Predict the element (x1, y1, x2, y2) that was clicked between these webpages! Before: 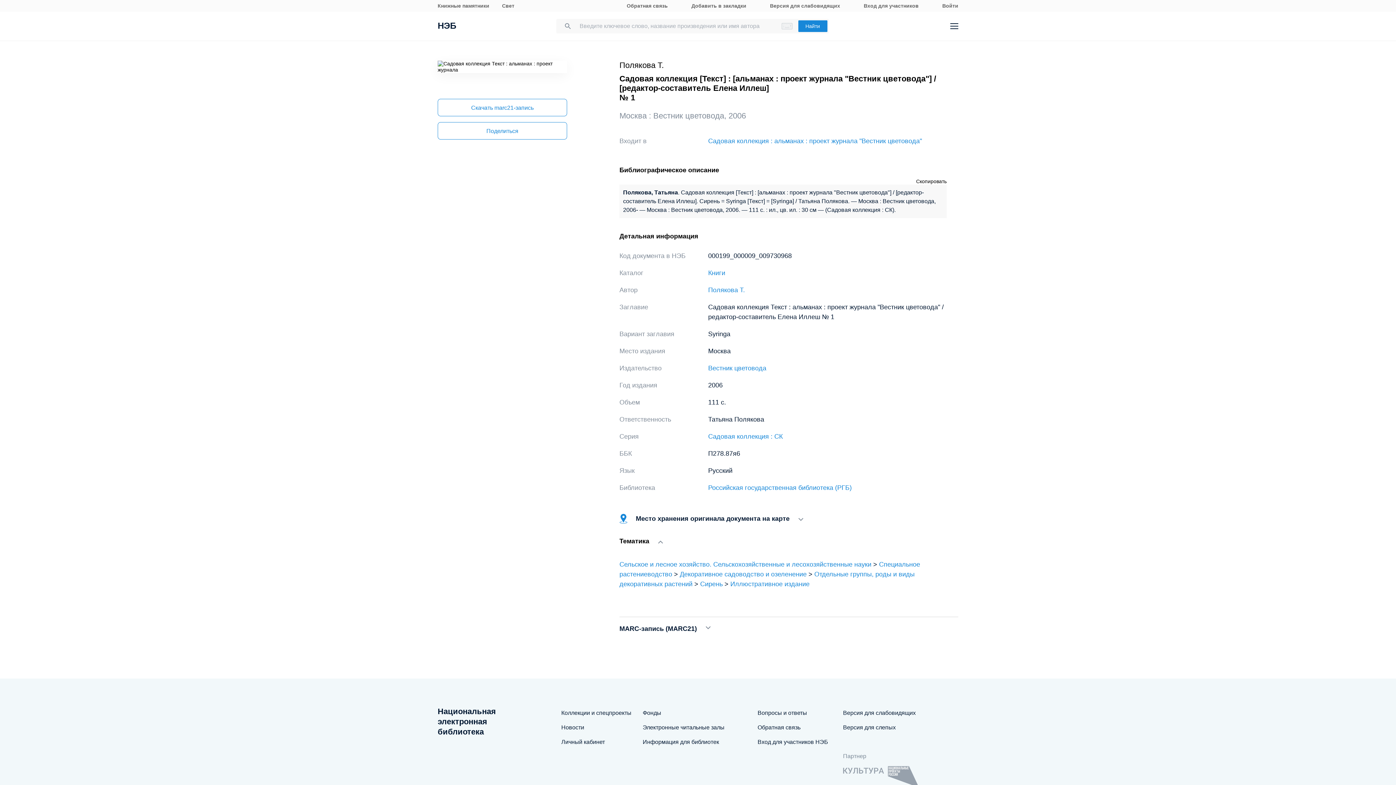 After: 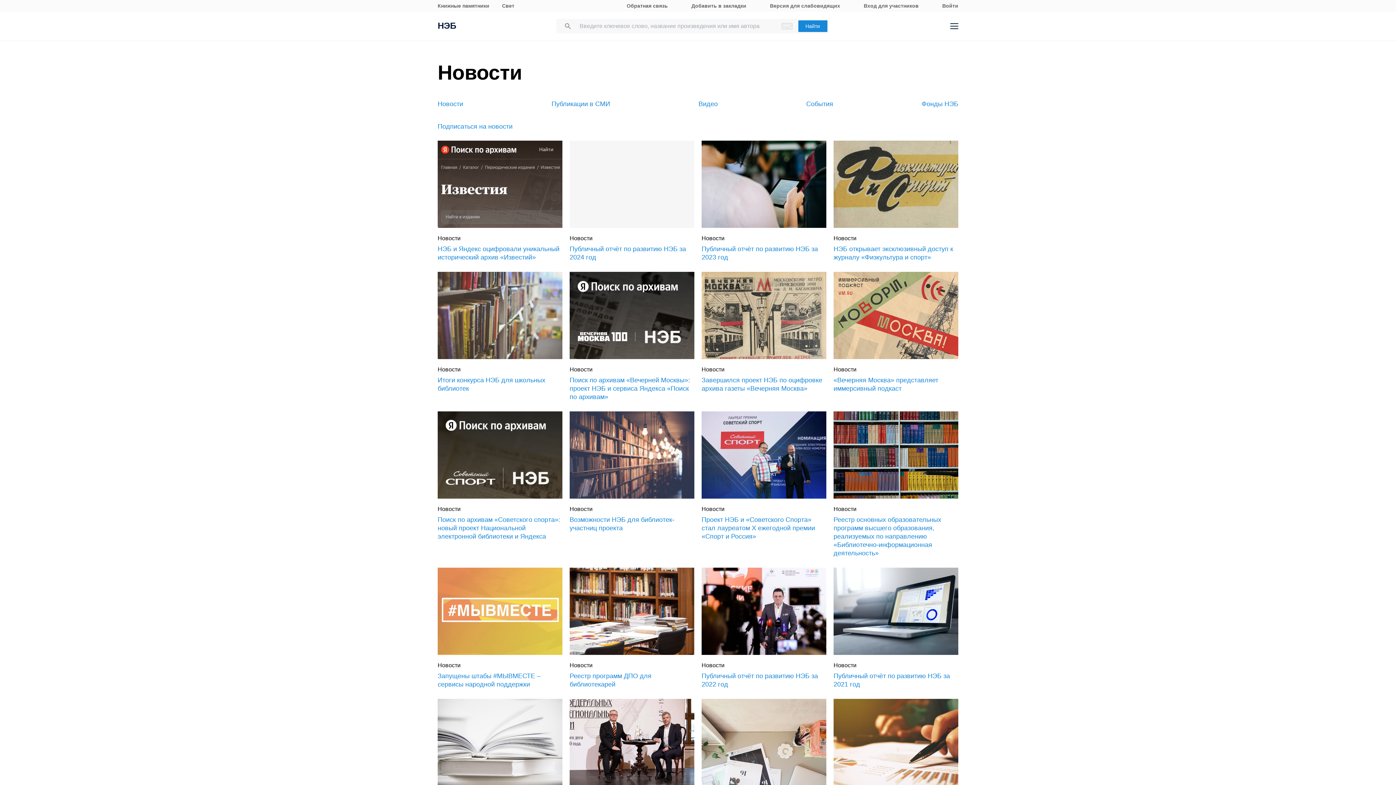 Action: bbox: (561, 724, 584, 731) label: Новости